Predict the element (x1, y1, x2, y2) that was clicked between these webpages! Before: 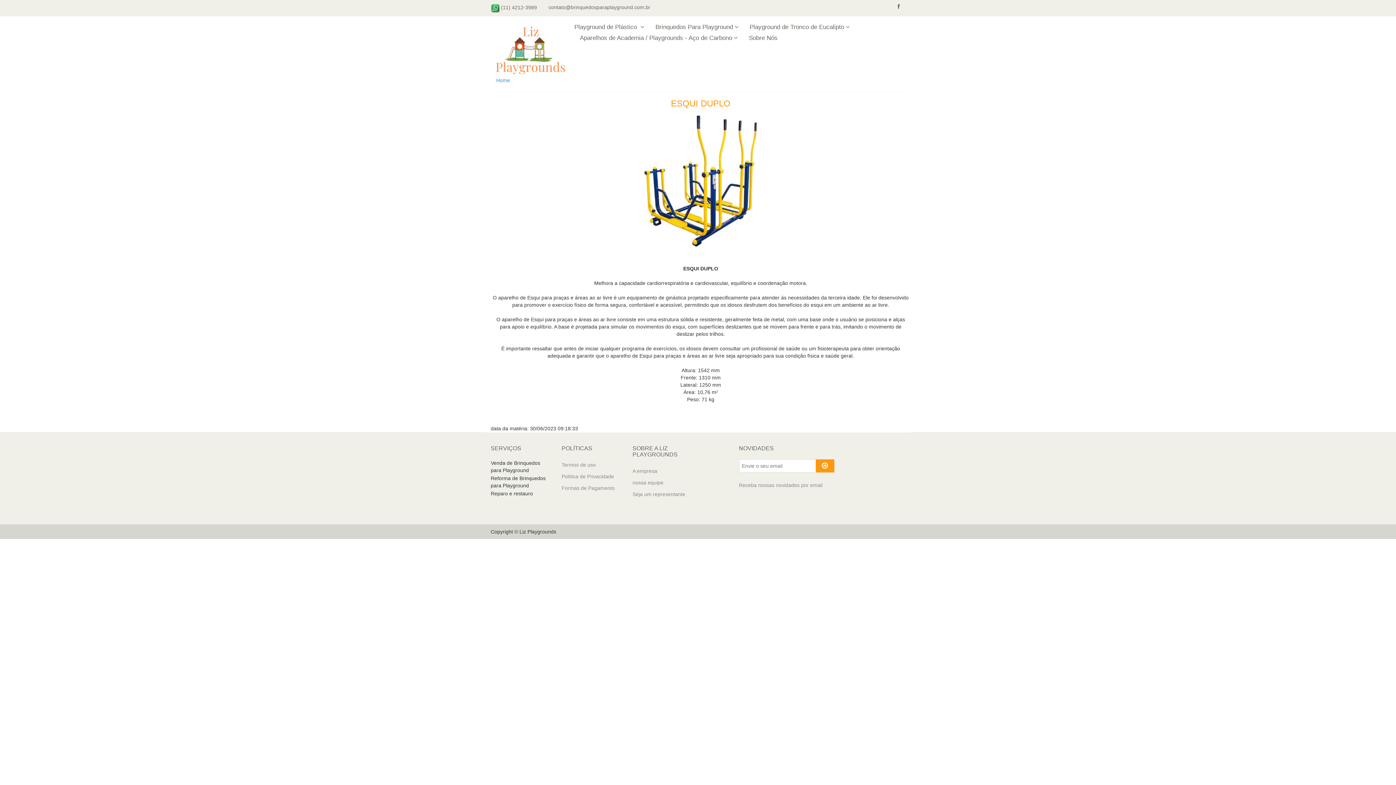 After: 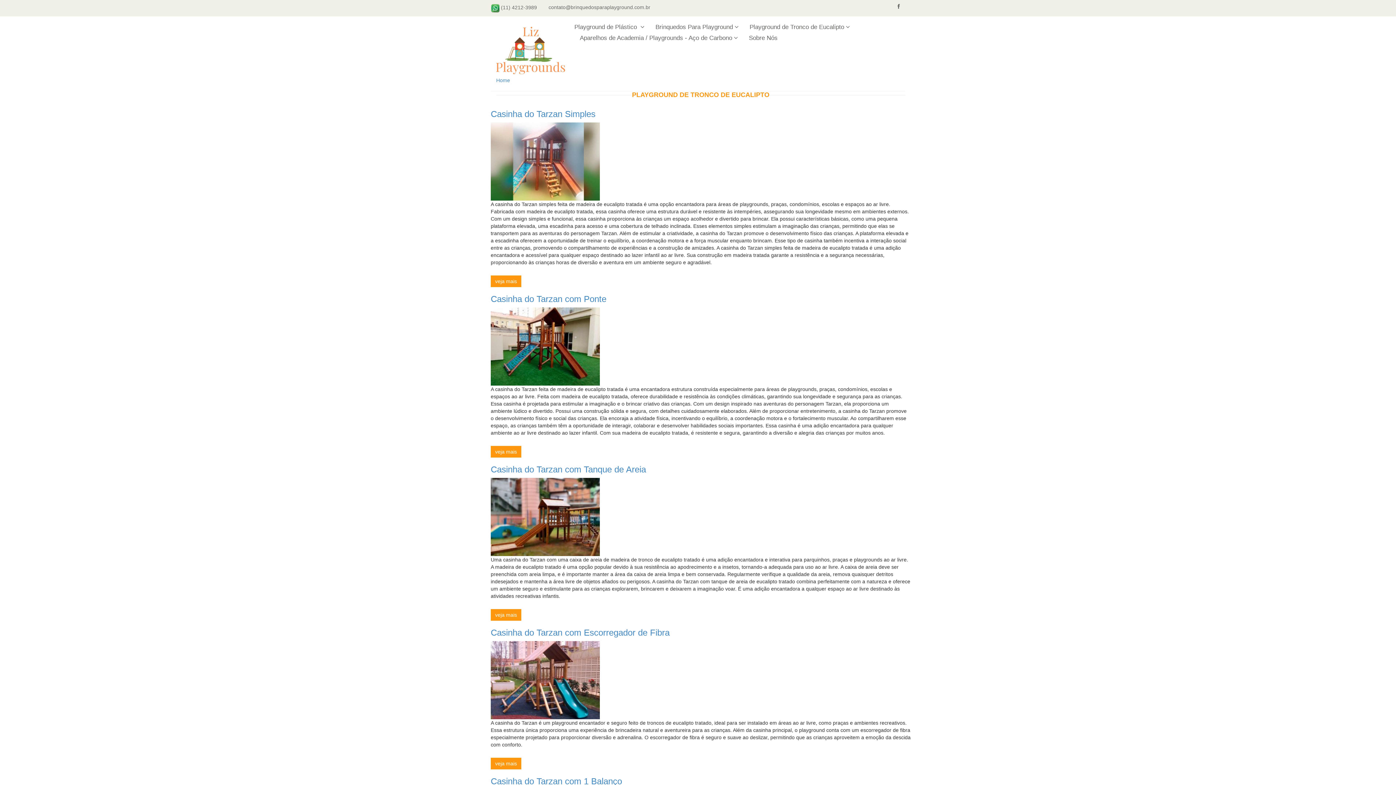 Action: label: Playground de Tronco de Eucalipto bbox: (749, 23, 850, 34)